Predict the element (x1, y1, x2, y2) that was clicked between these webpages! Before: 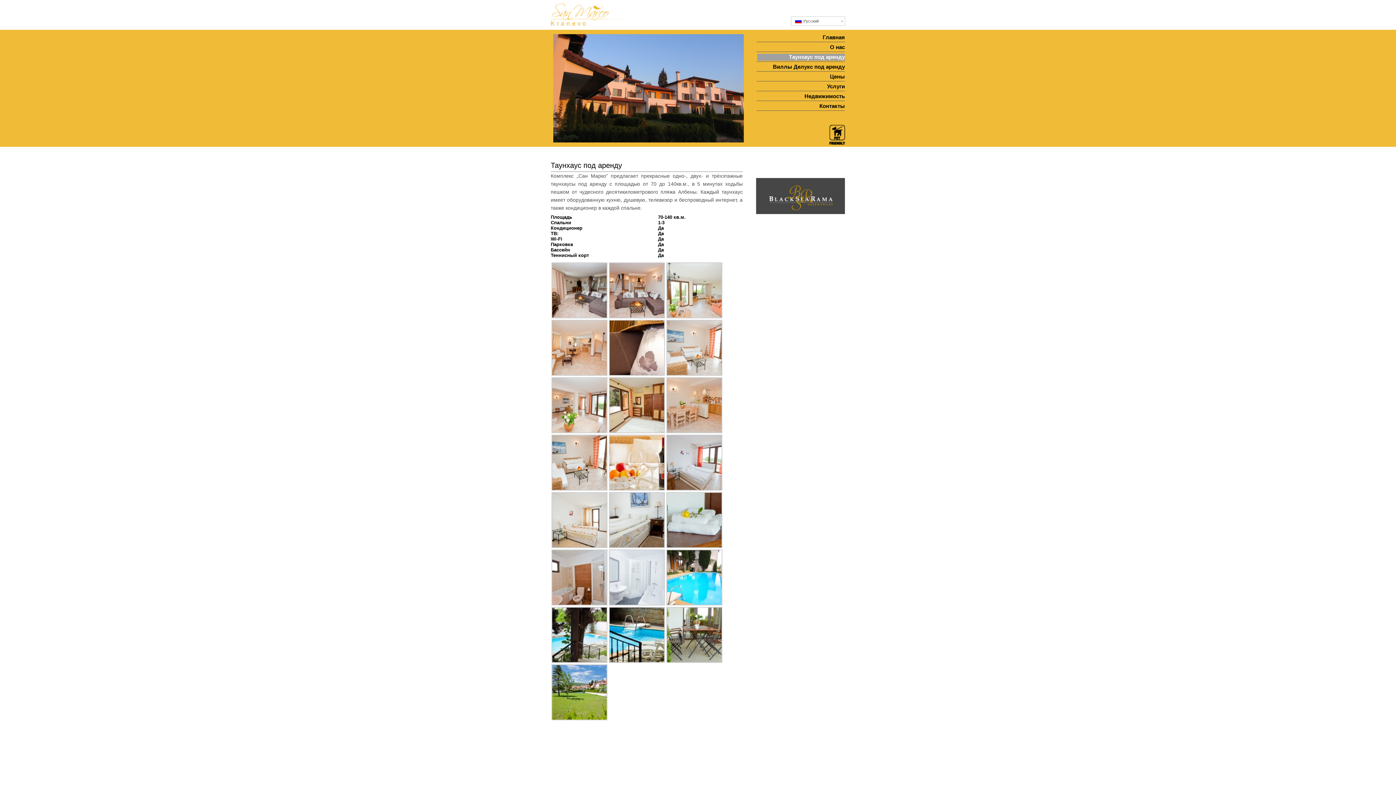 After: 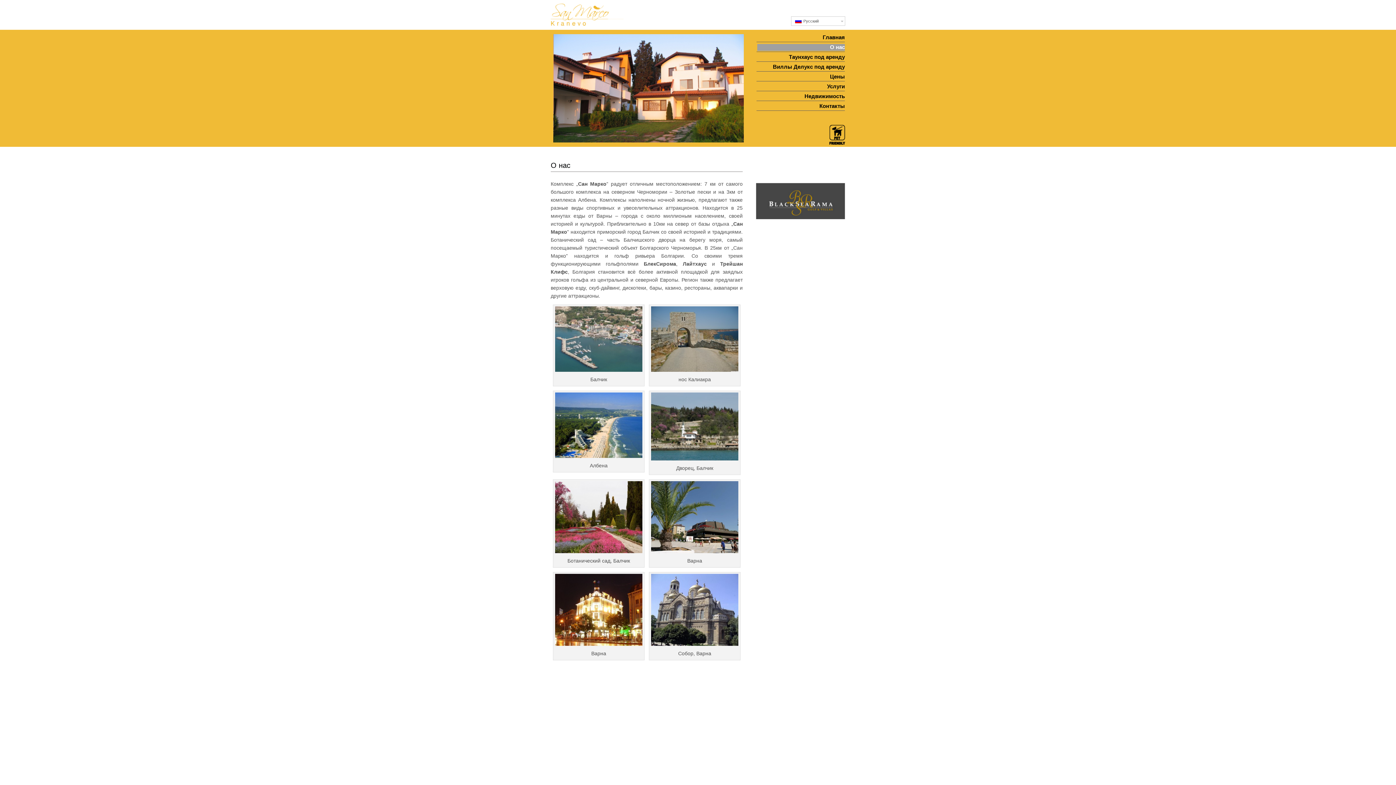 Action: bbox: (757, 44, 845, 50) label: О нас